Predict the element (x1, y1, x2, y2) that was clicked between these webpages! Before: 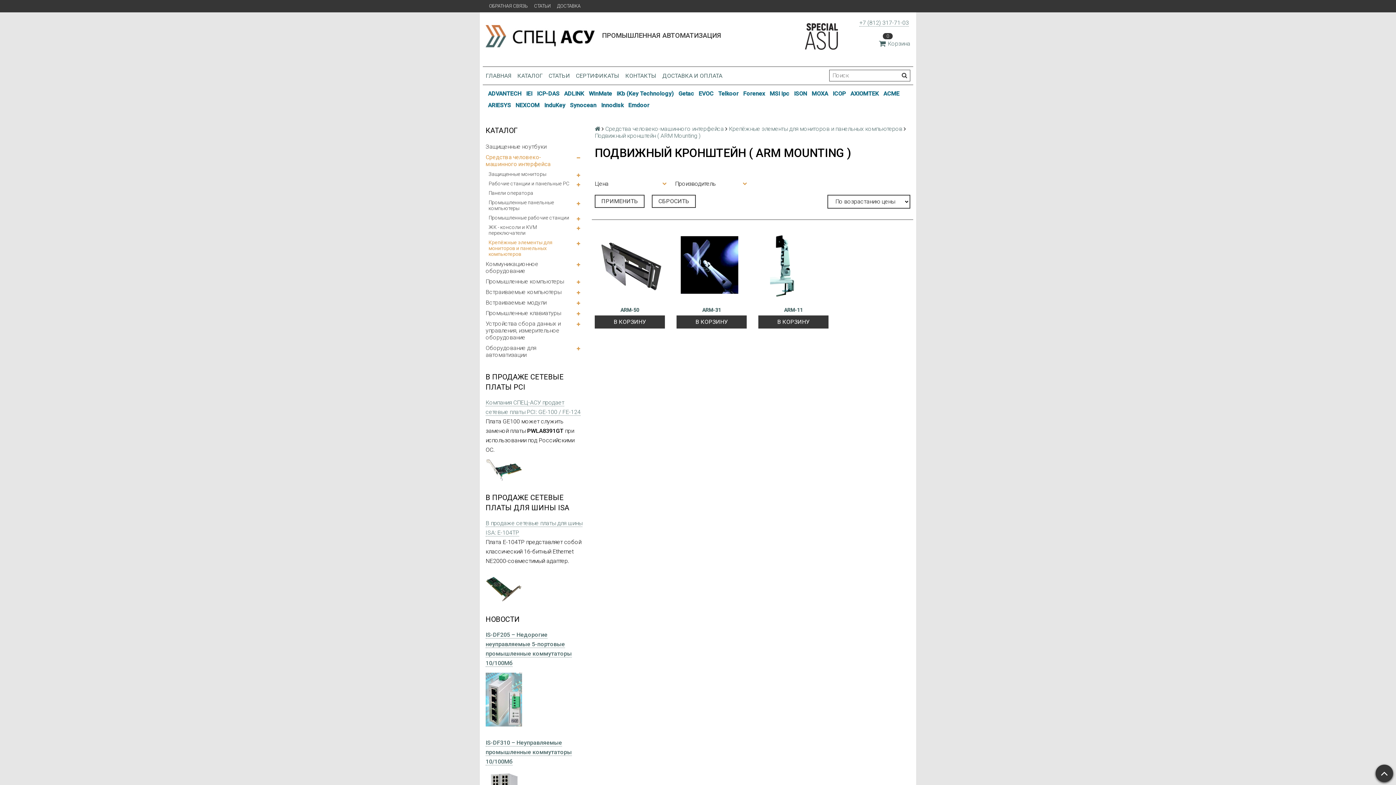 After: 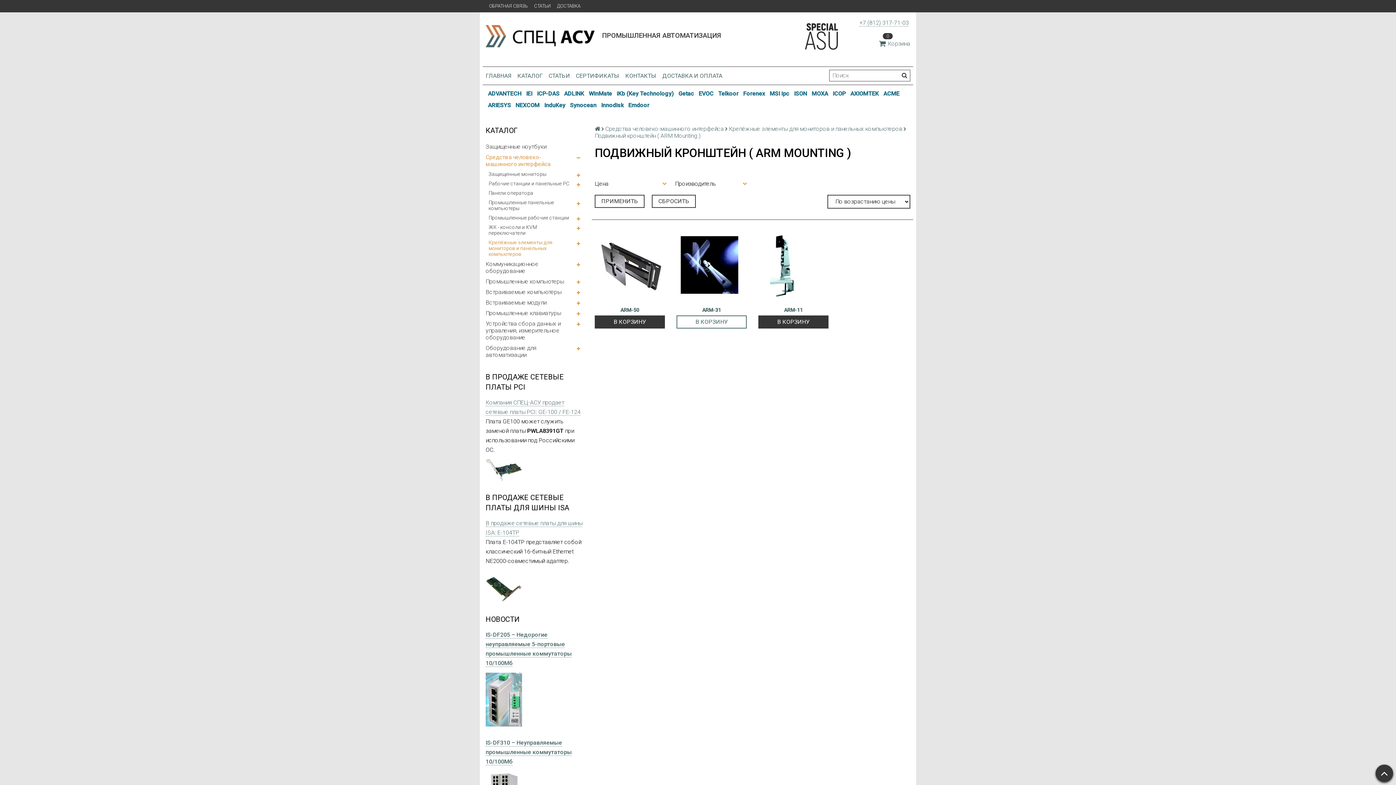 Action: bbox: (676, 315, 746, 328) label: В КОРЗИНУ